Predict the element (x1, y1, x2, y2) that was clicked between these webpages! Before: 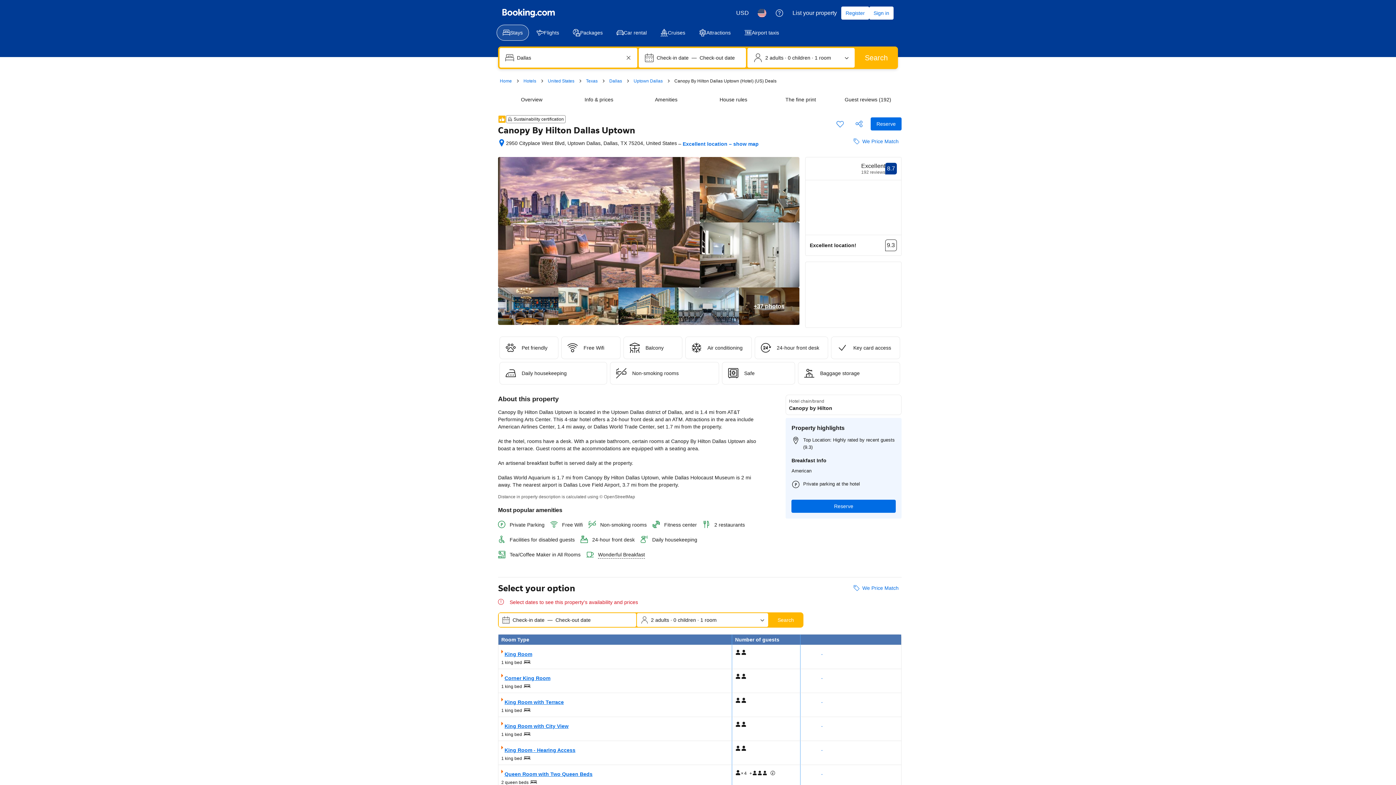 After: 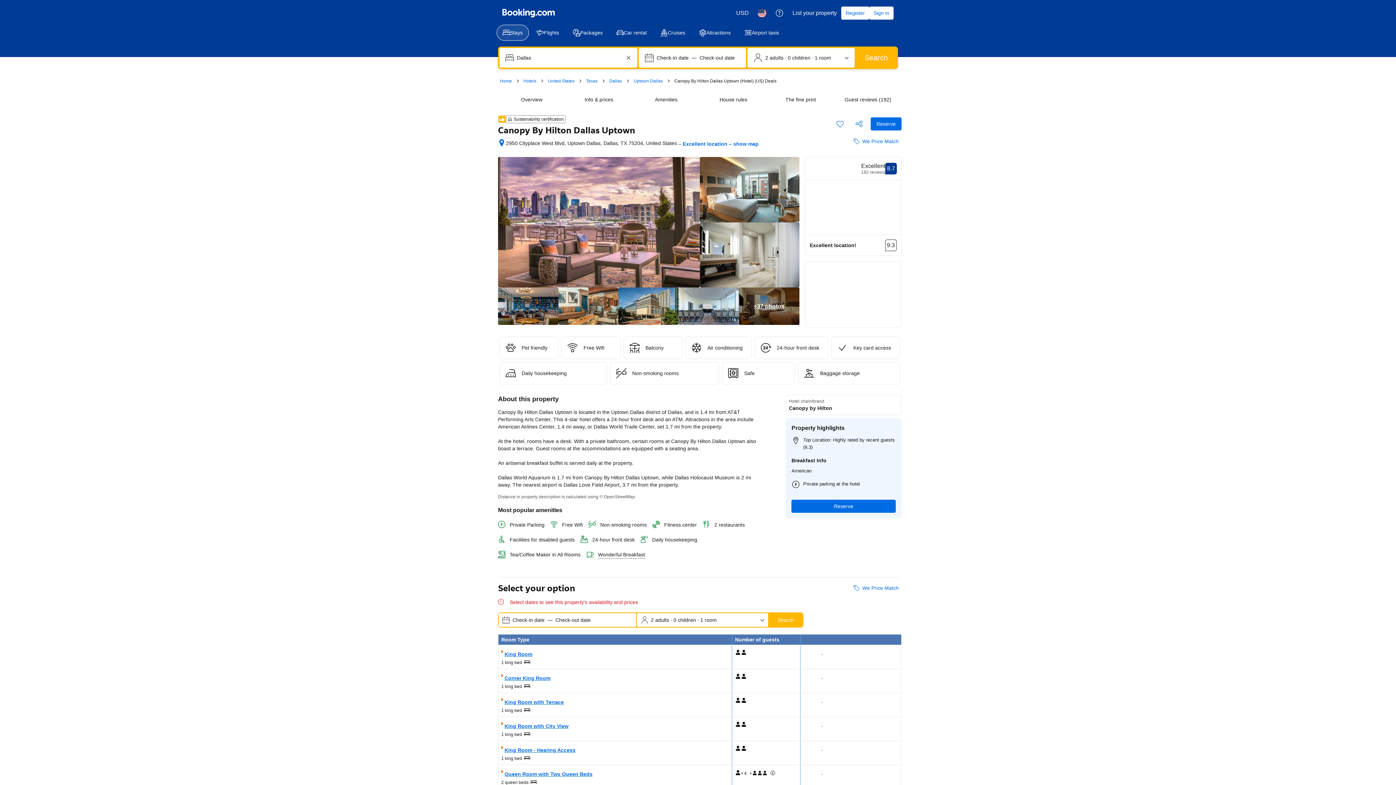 Action: label: Check-out date bbox: (552, 613, 593, 626)